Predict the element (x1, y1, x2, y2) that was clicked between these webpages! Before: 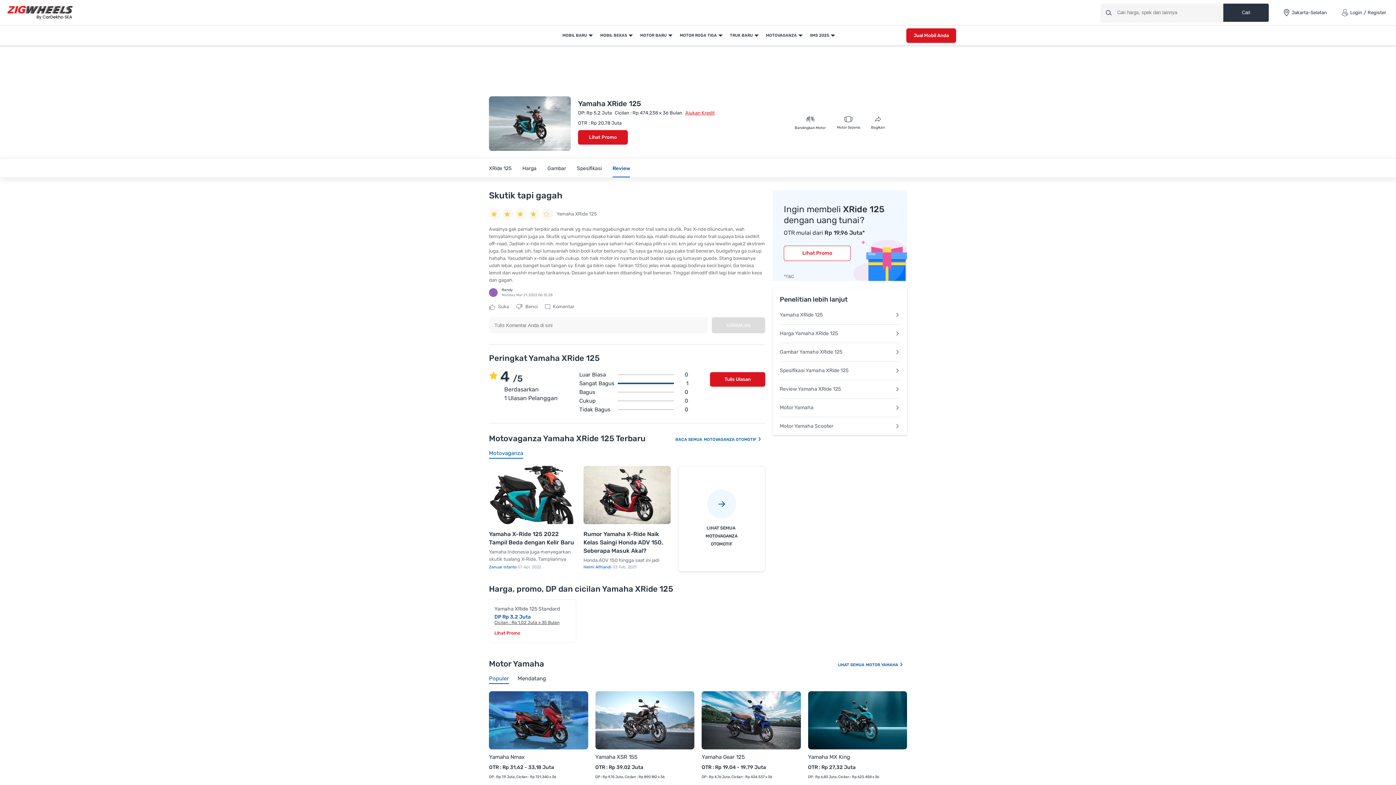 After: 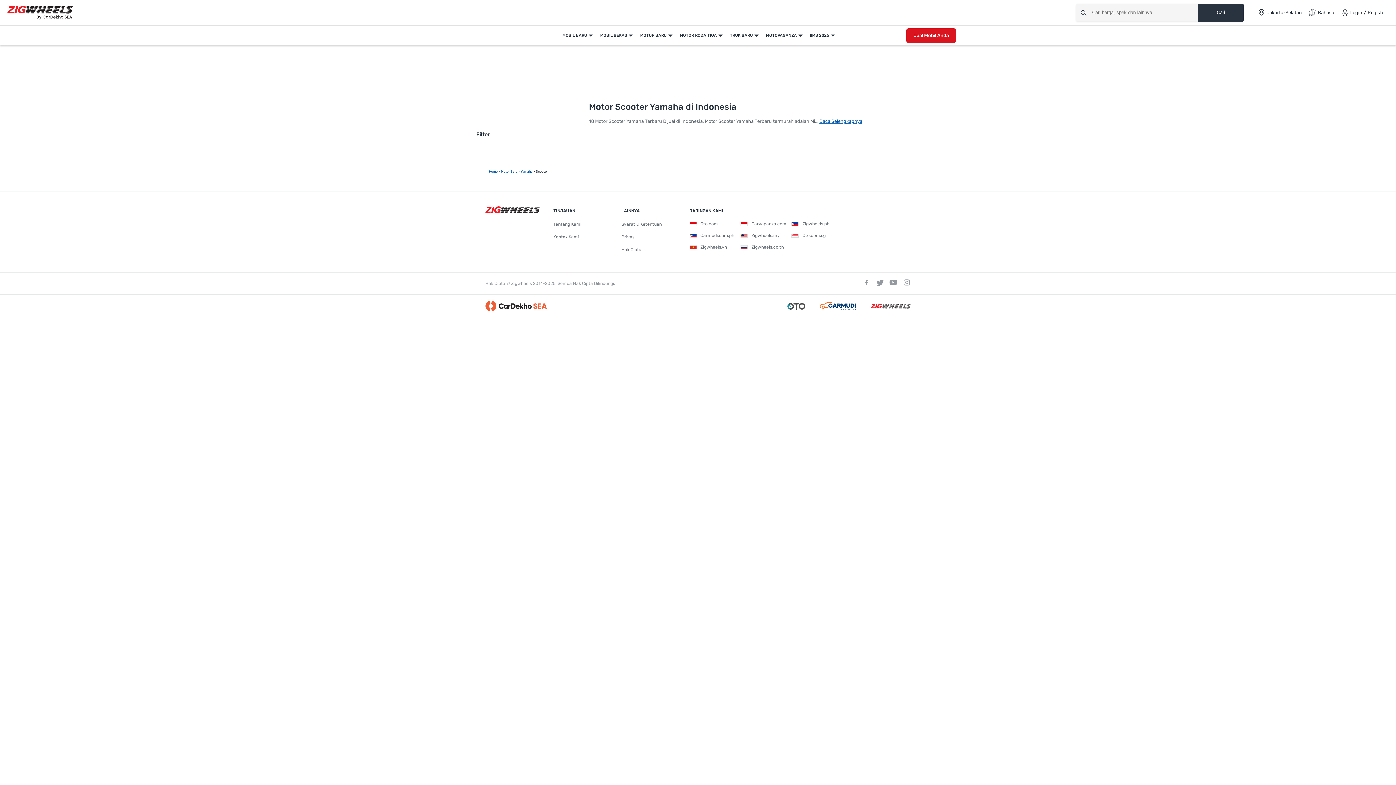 Action: label: Motor Yamaha Scooter bbox: (780, 417, 900, 435)